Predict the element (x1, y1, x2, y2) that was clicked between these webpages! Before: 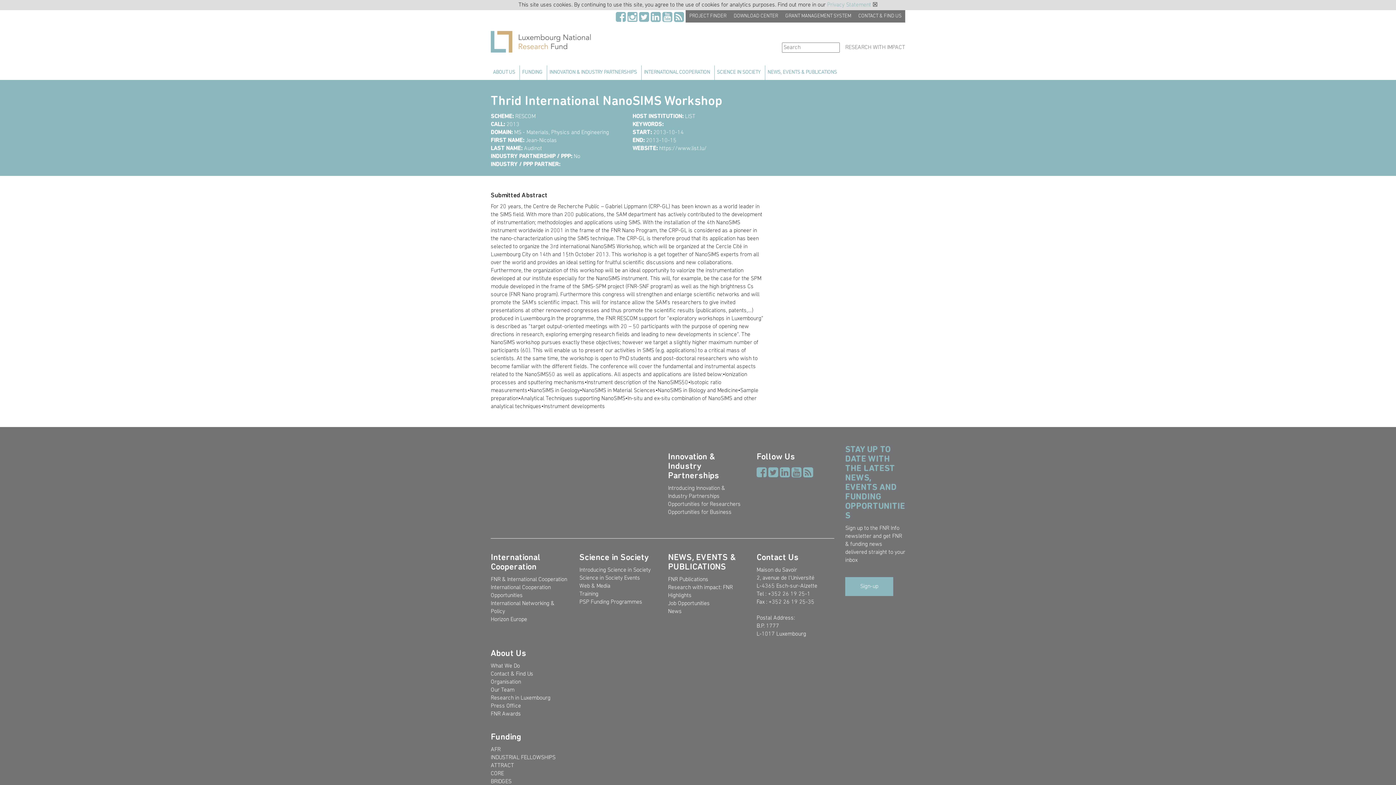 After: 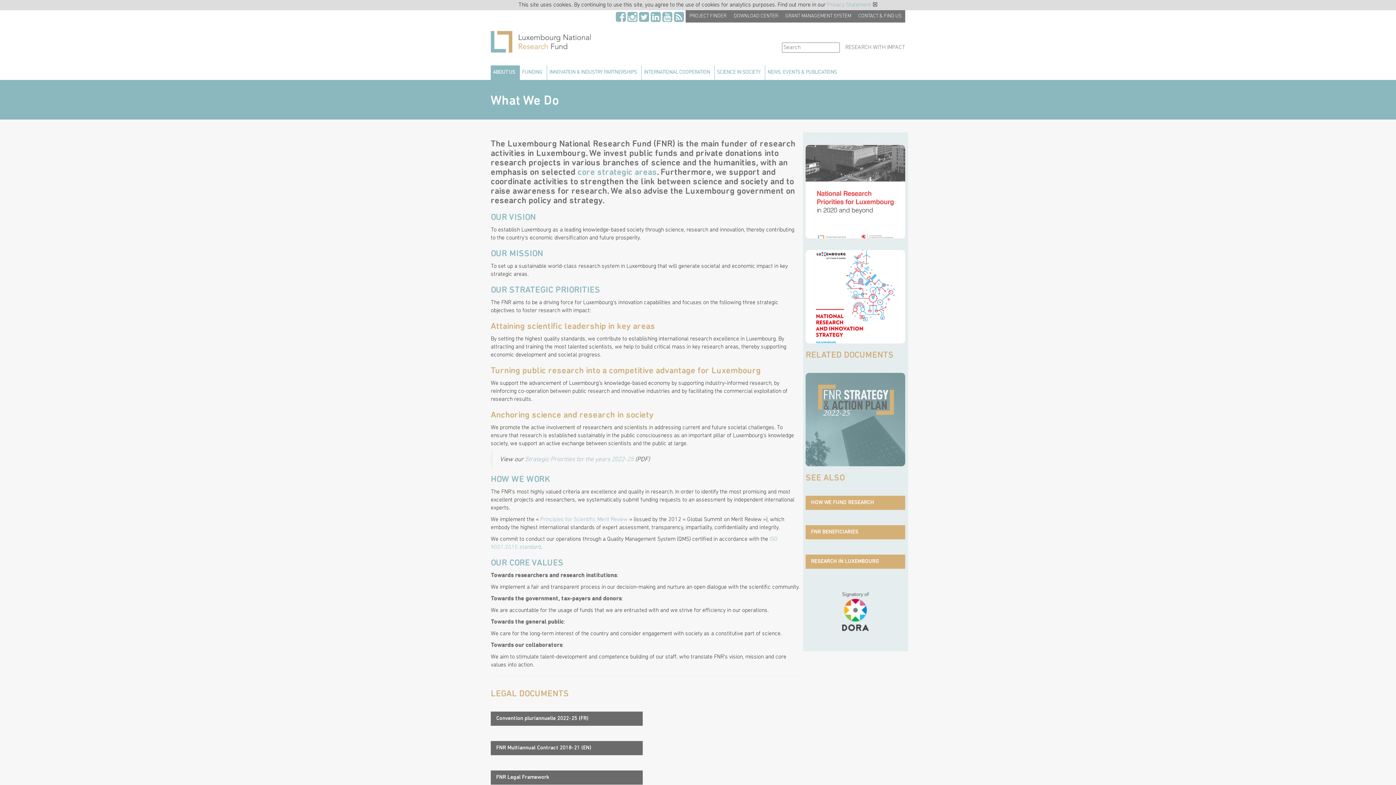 Action: bbox: (490, 663, 520, 669) label: What We Do